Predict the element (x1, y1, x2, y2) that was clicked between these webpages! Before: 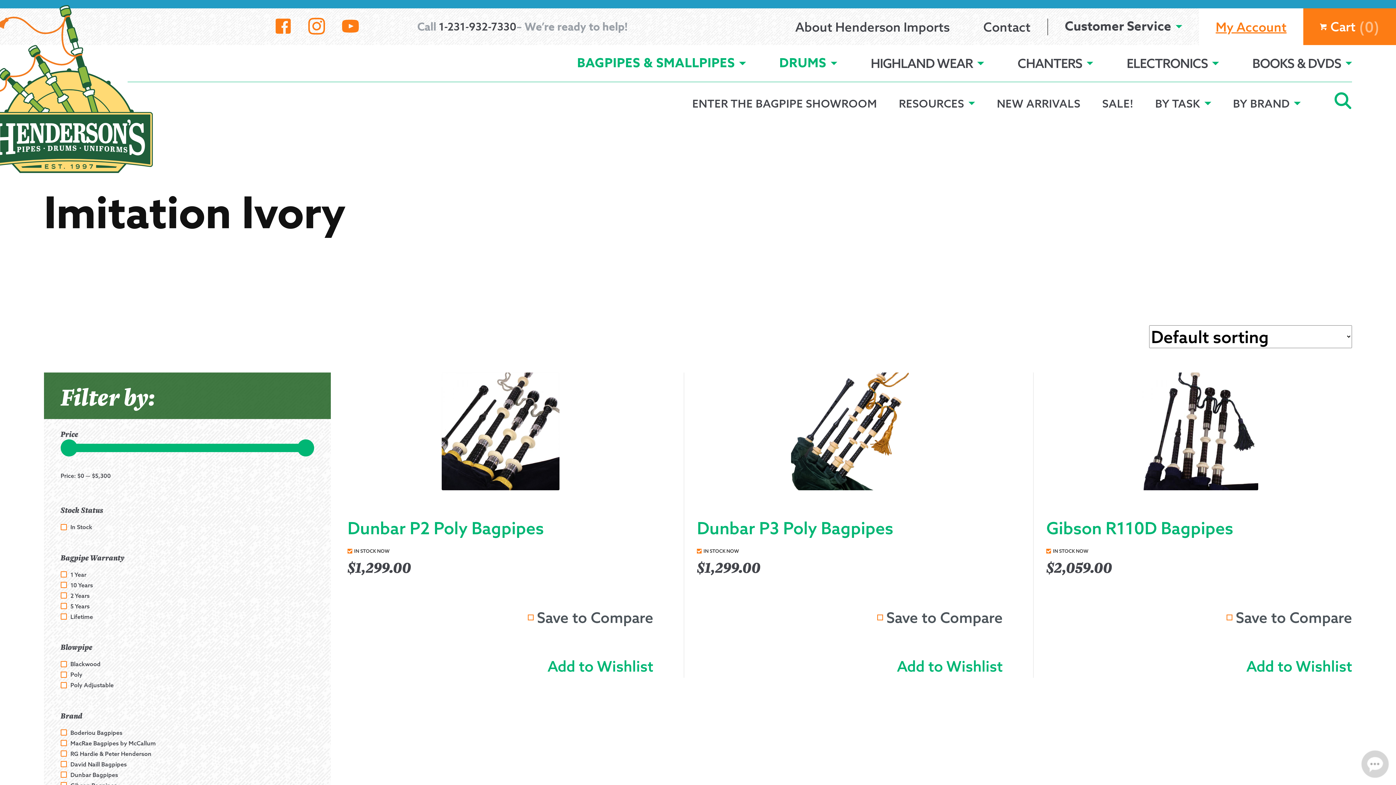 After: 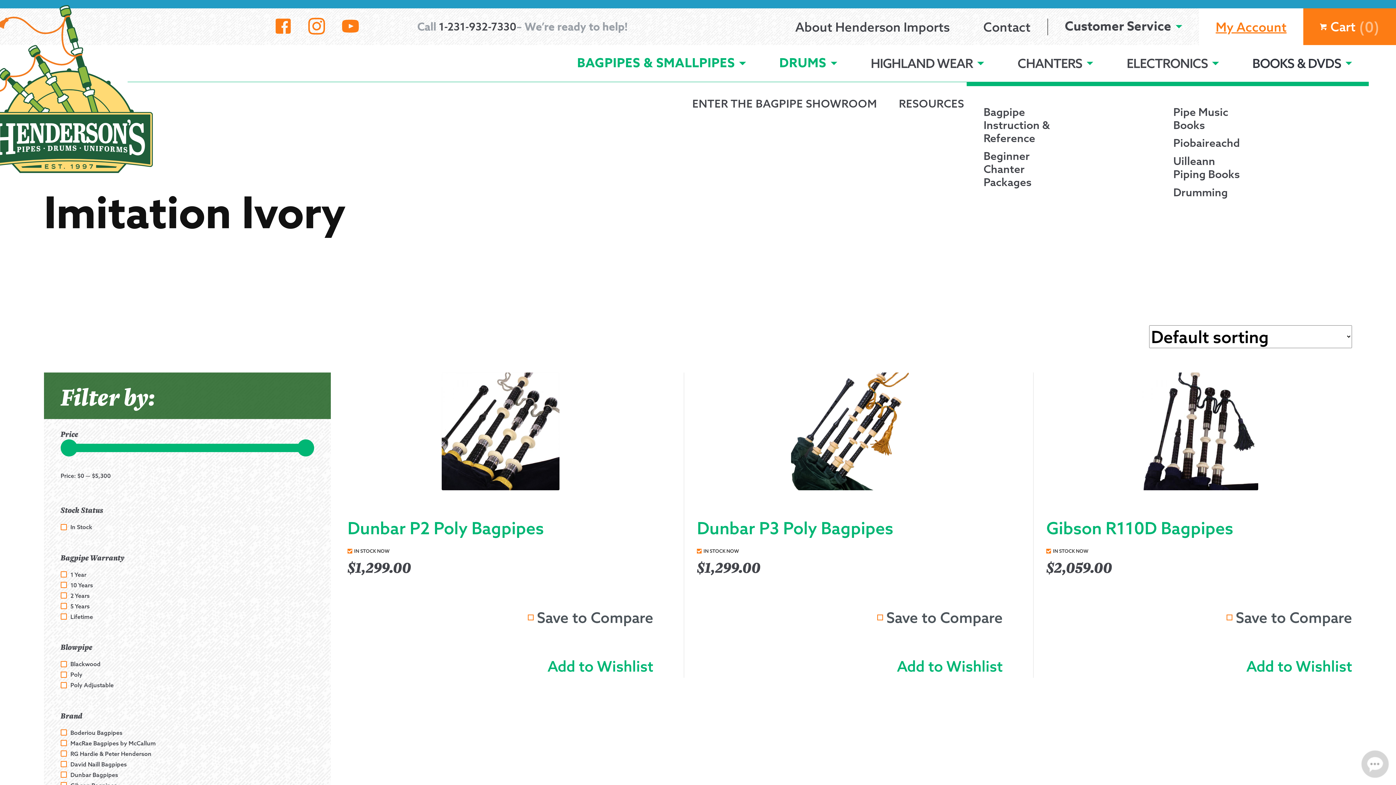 Action: bbox: (1235, 45, 1369, 81) label: BOOKS & DVDS